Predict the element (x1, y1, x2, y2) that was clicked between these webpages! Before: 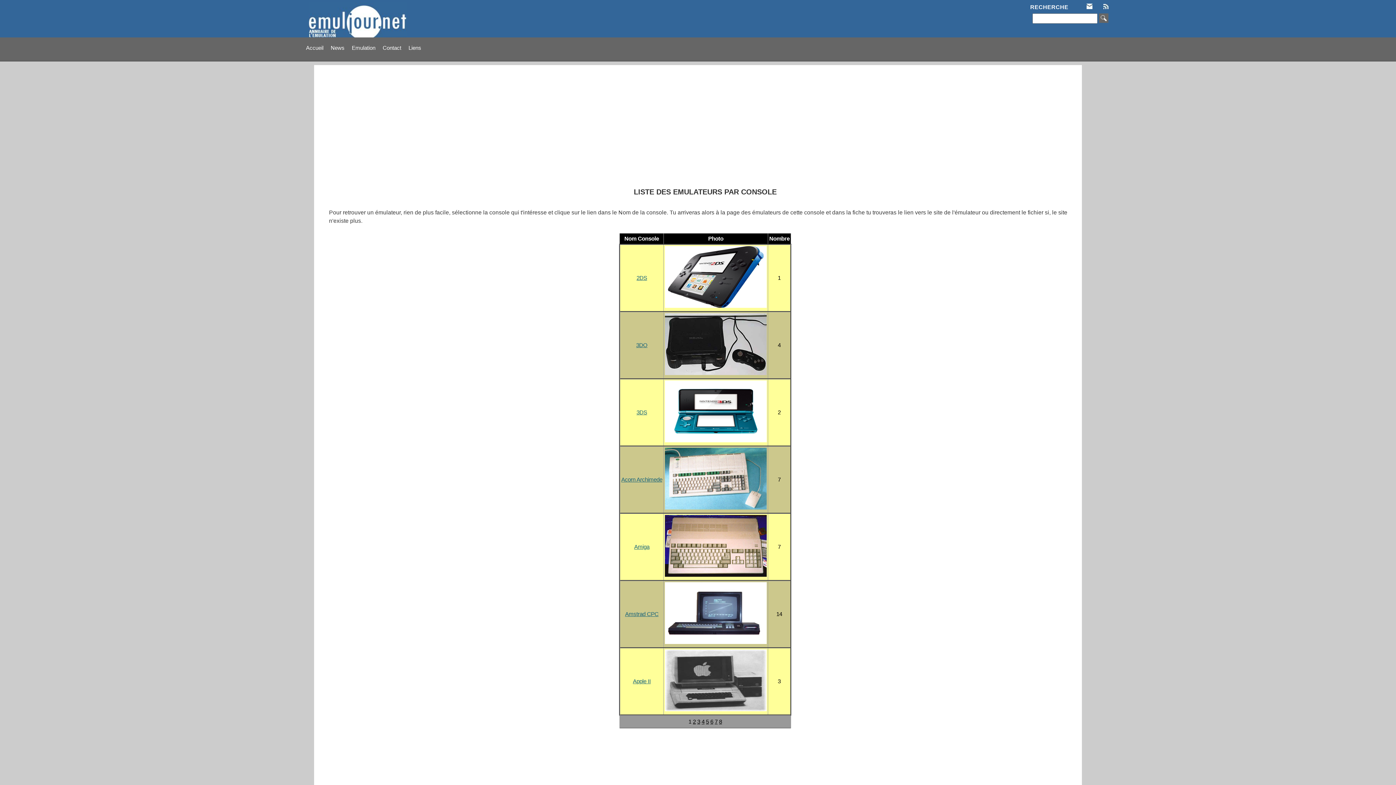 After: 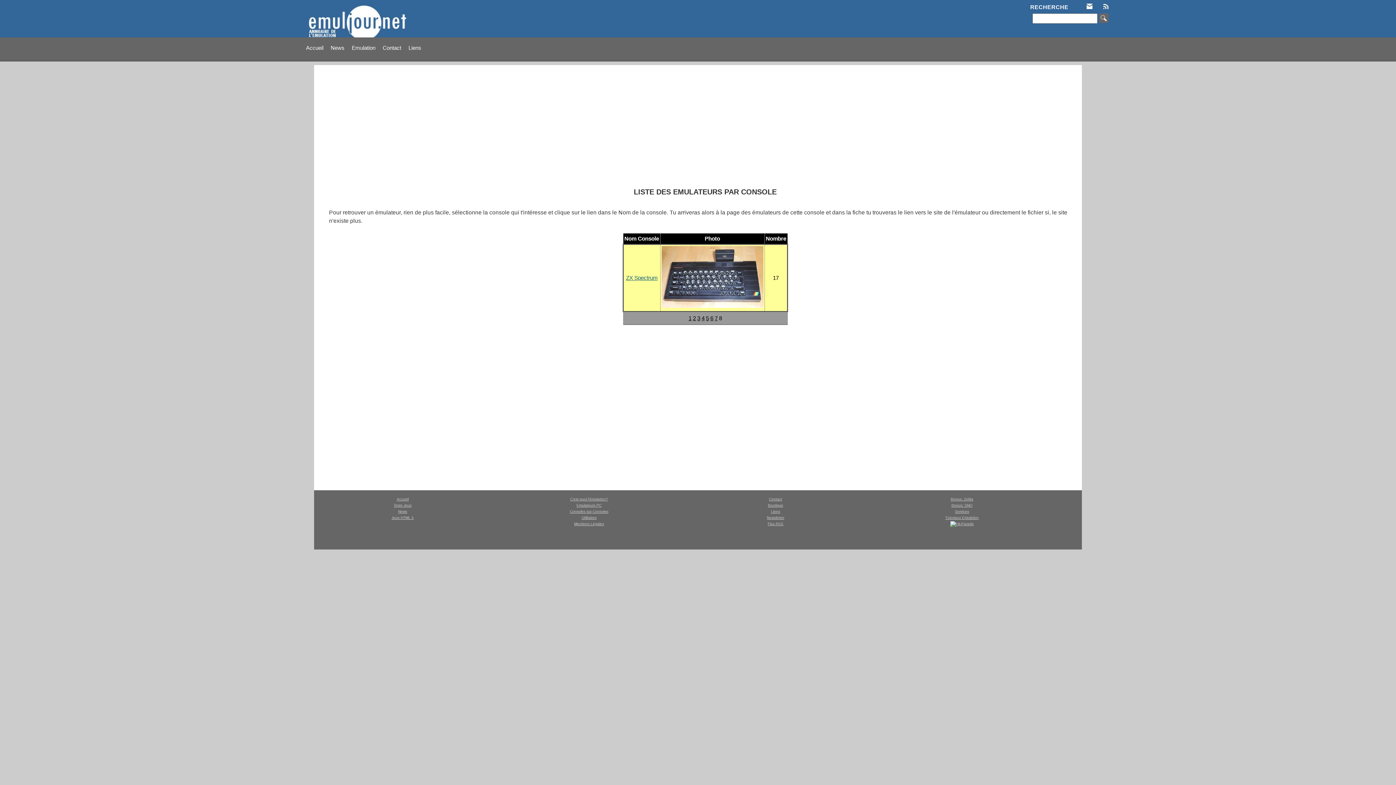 Action: label: 8 bbox: (719, 718, 722, 725)